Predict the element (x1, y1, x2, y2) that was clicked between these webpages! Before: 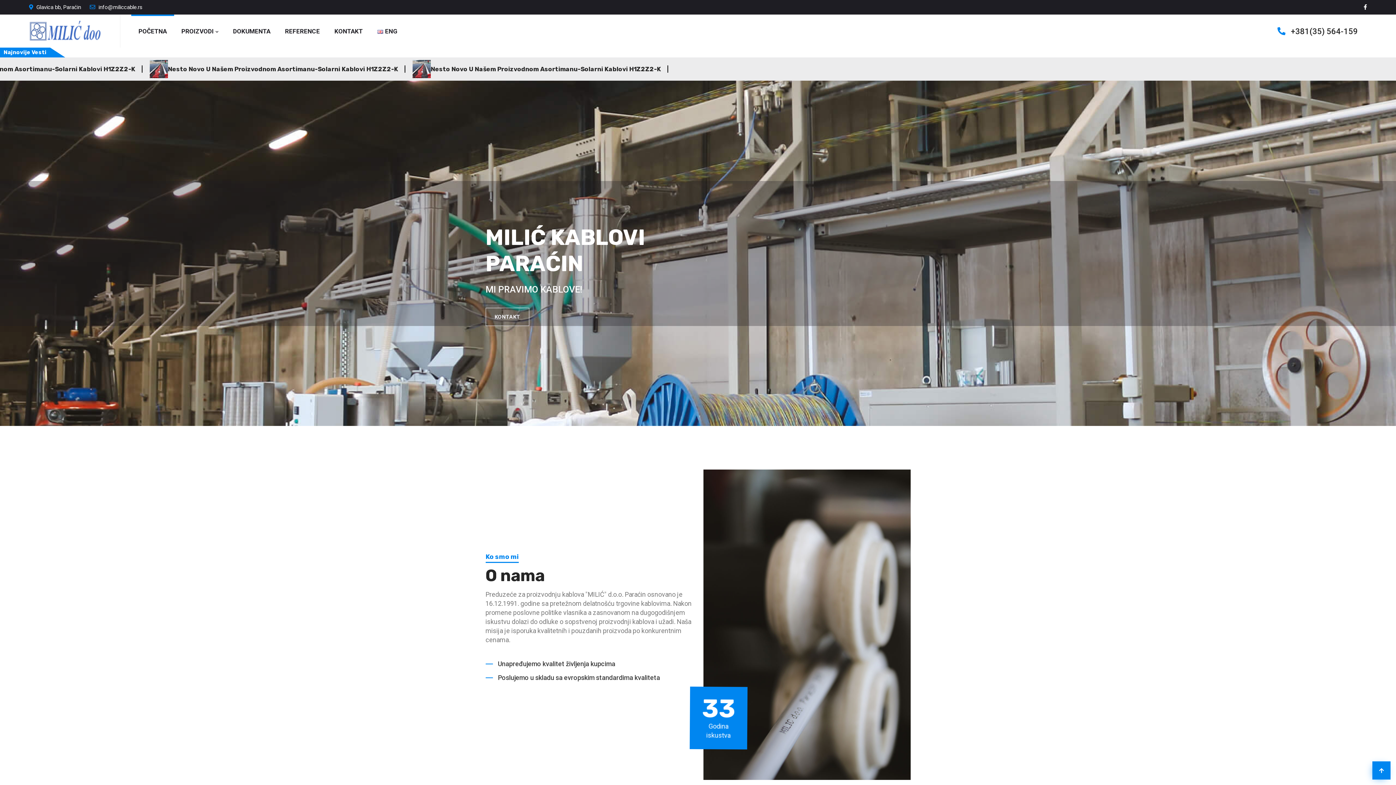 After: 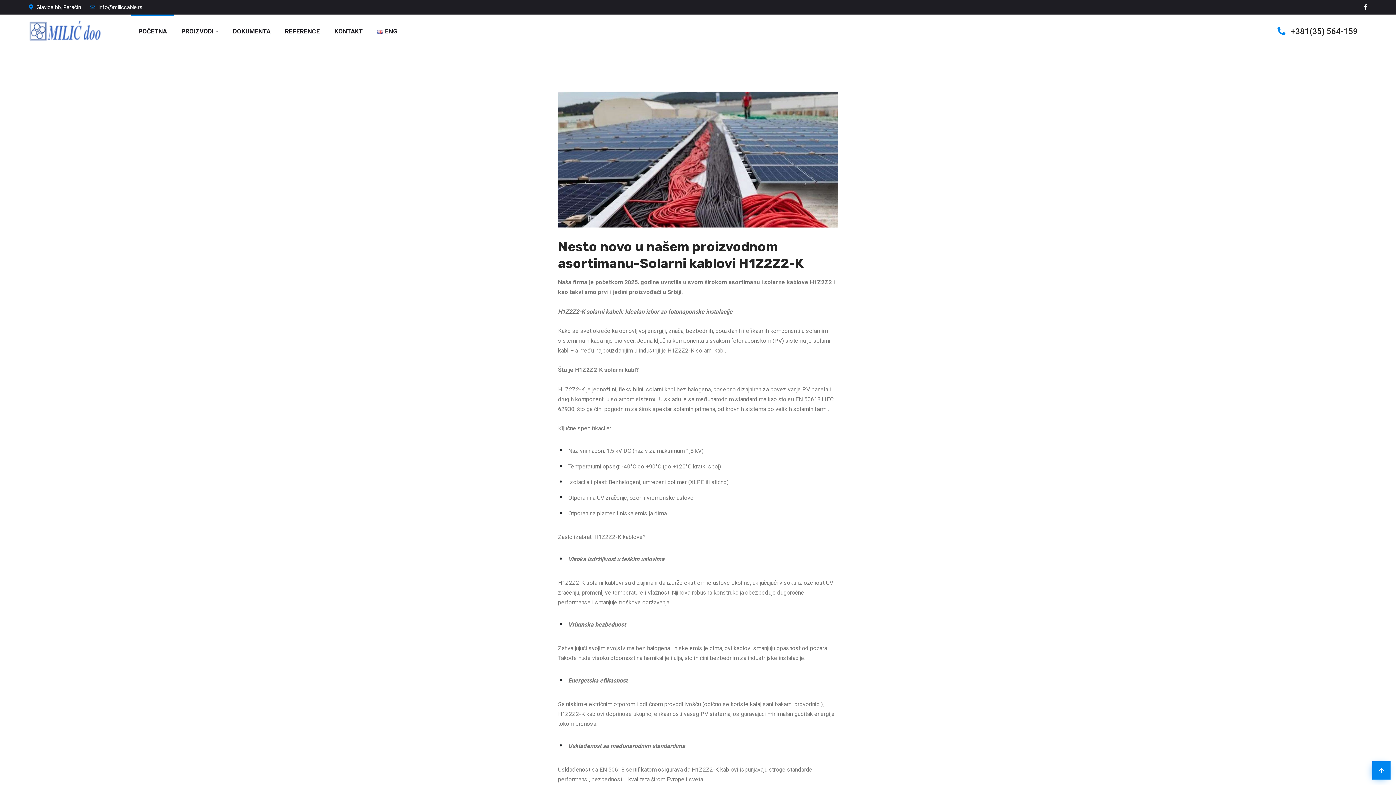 Action: label: Nesto Novo U Našem Proizvodnom Asortimanu-Solarni Kablovi H1Z2Z2-K bbox: (452, 64, 682, 73)